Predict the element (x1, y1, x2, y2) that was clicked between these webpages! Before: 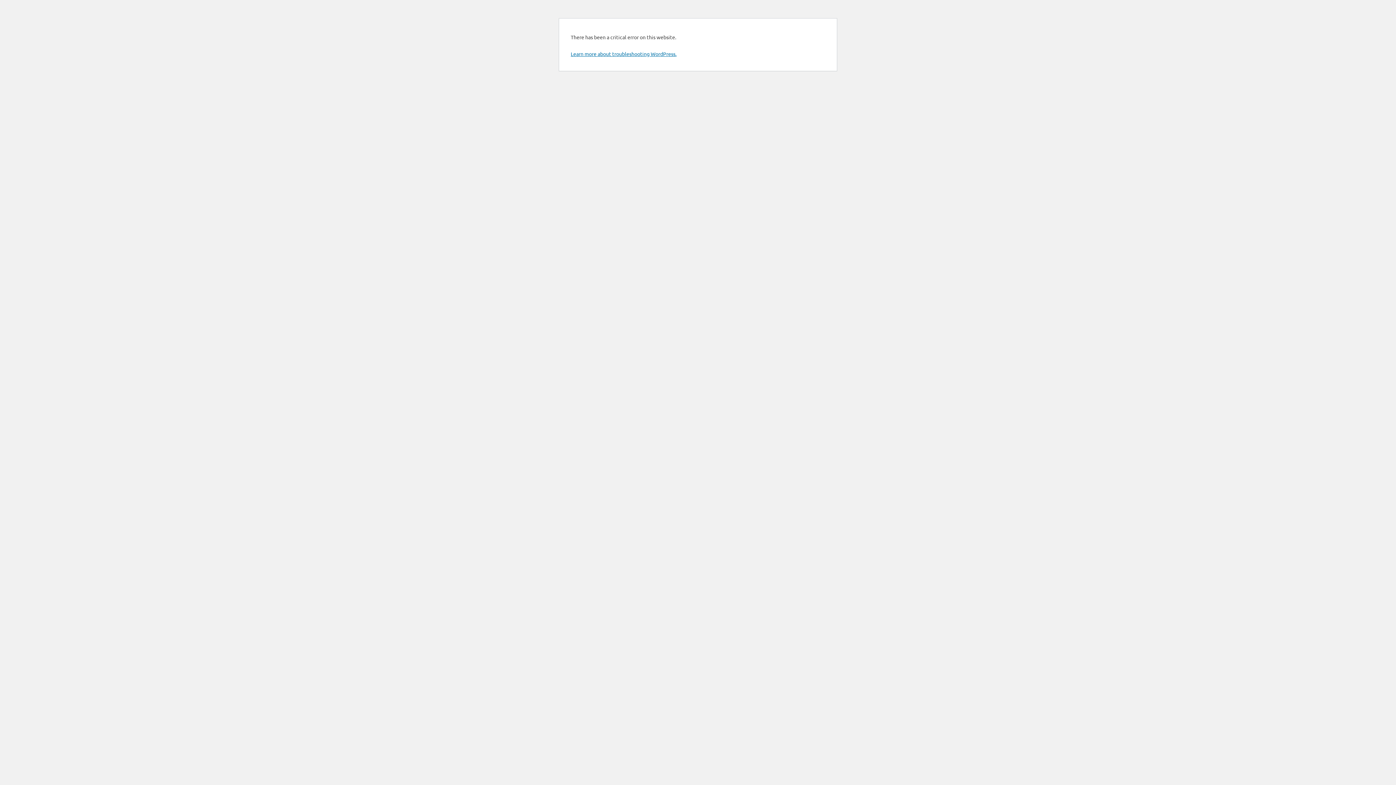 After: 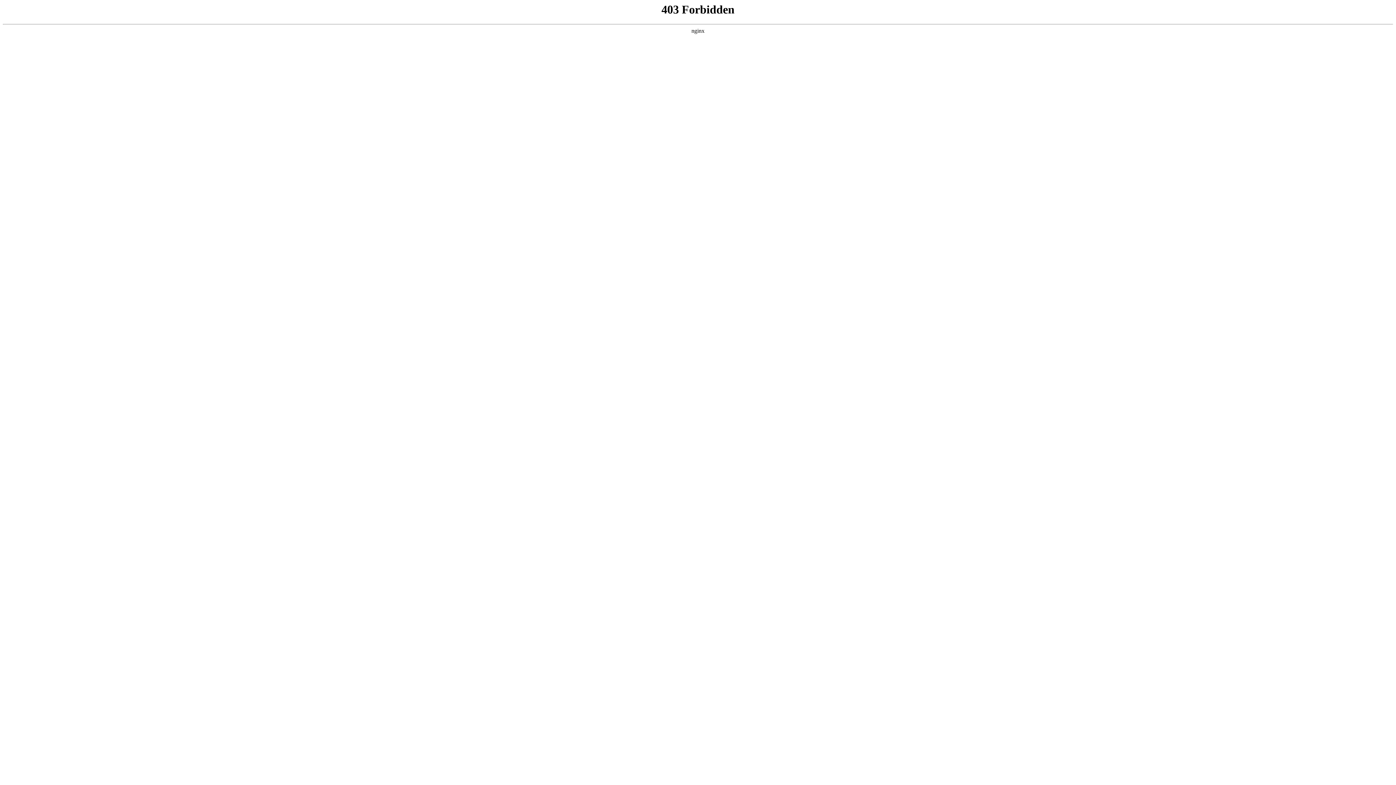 Action: label: Learn more about troubleshooting WordPress. bbox: (570, 50, 676, 57)